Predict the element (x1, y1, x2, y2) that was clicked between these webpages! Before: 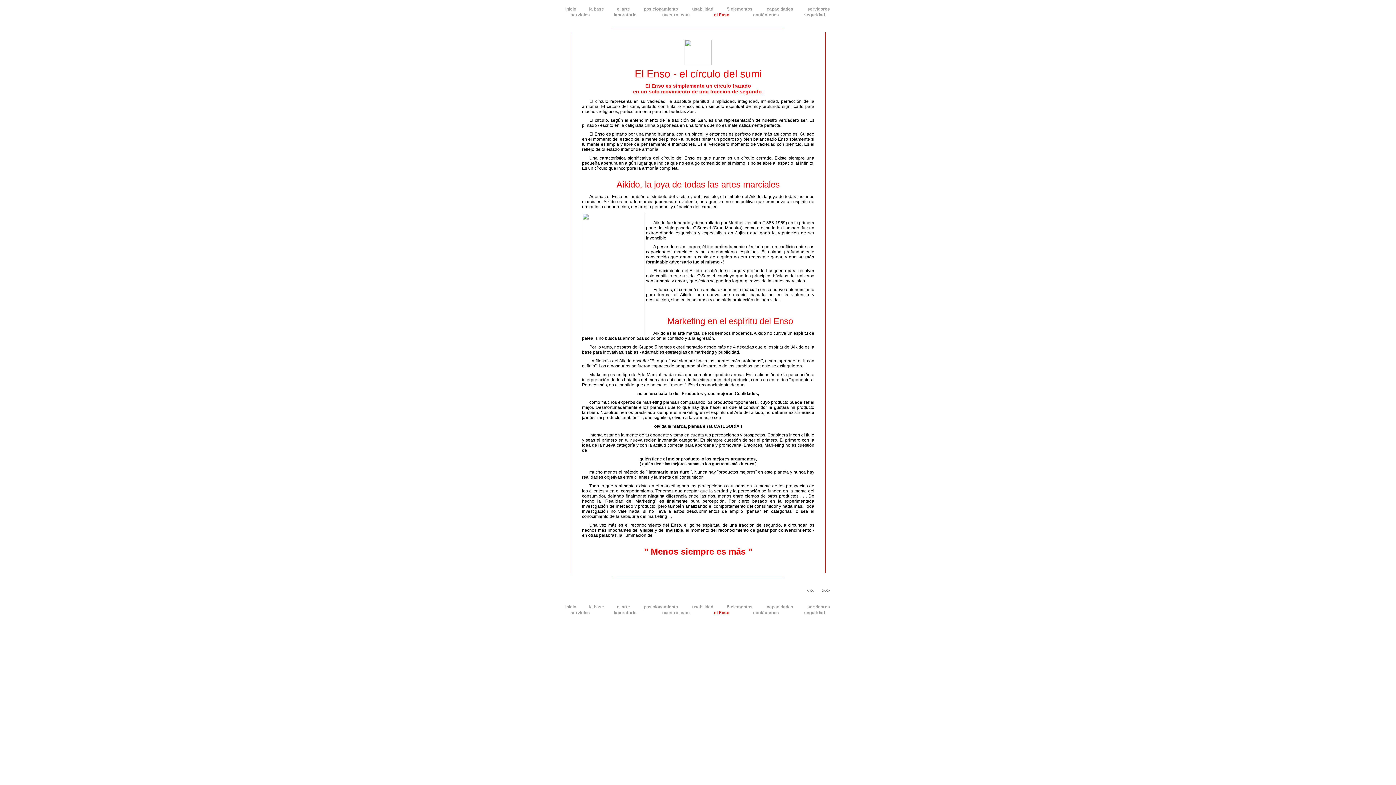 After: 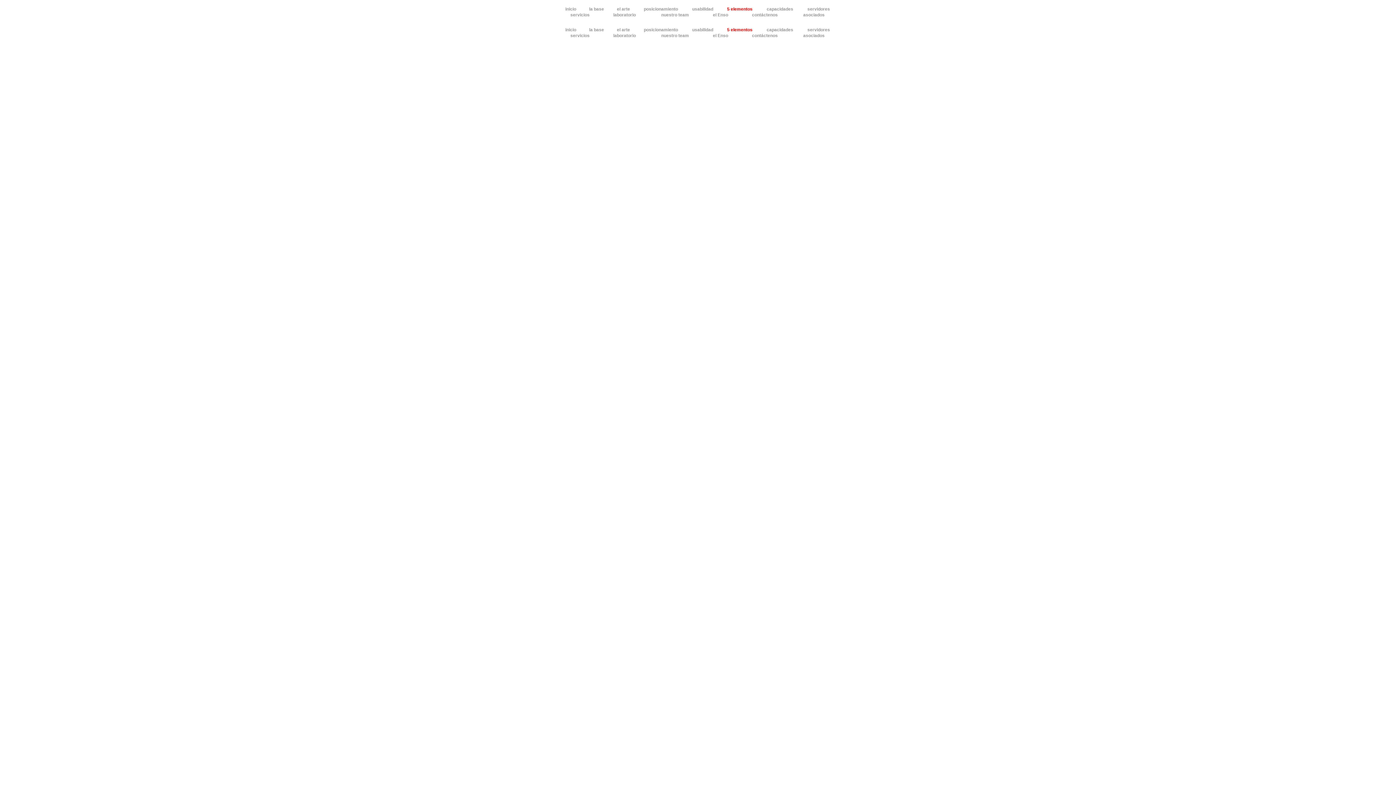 Action: bbox: (727, 6, 752, 11) label: 5 elementos